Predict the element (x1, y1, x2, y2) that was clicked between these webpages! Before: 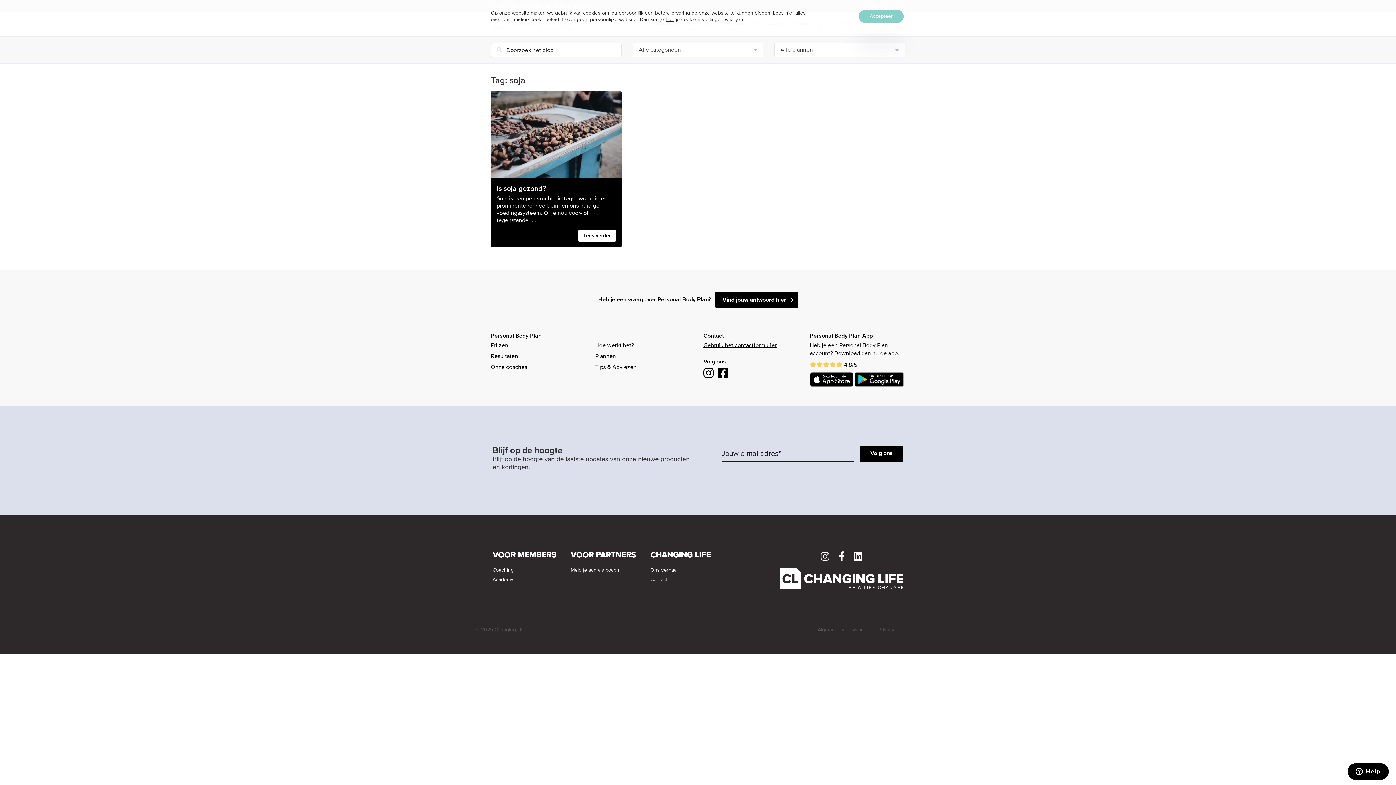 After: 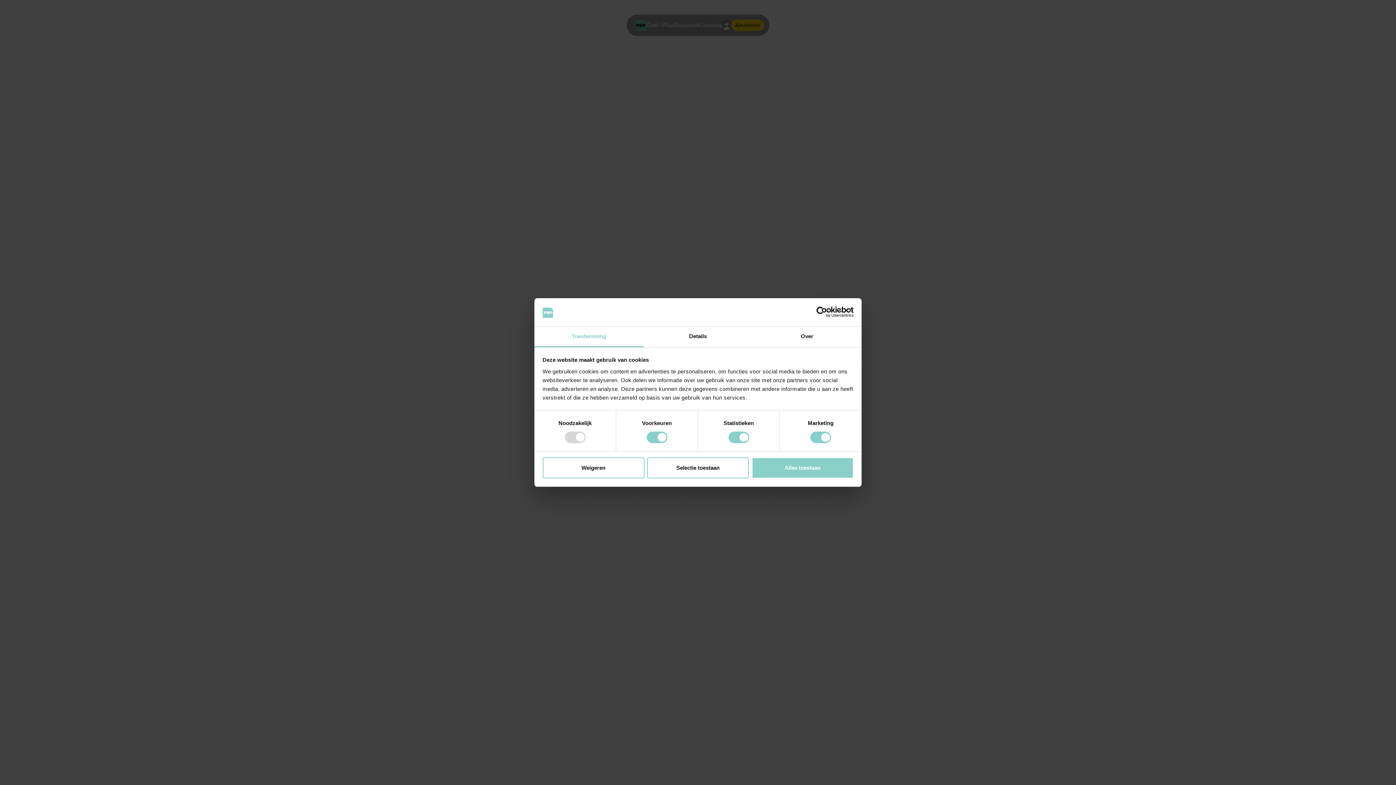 Action: bbox: (878, 627, 894, 632) label: Privacy